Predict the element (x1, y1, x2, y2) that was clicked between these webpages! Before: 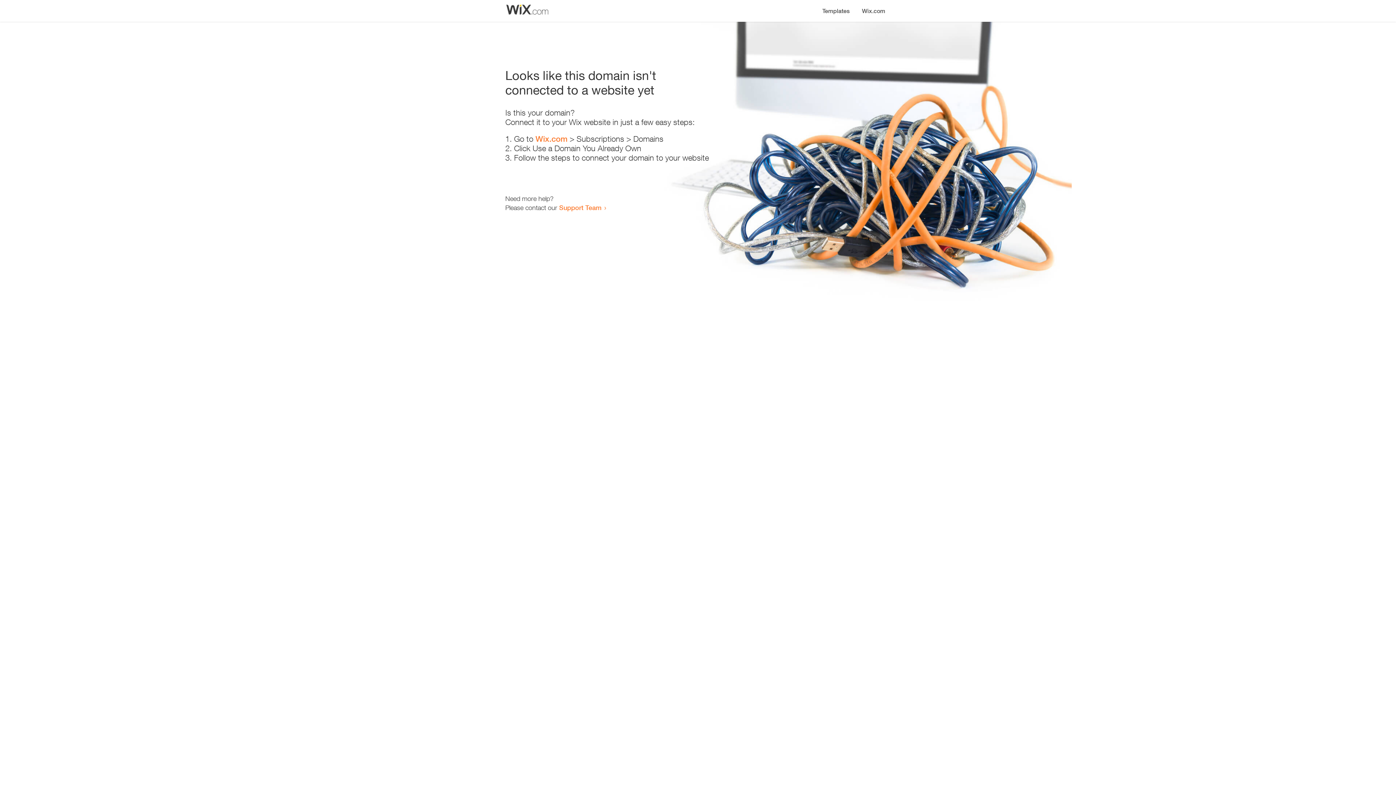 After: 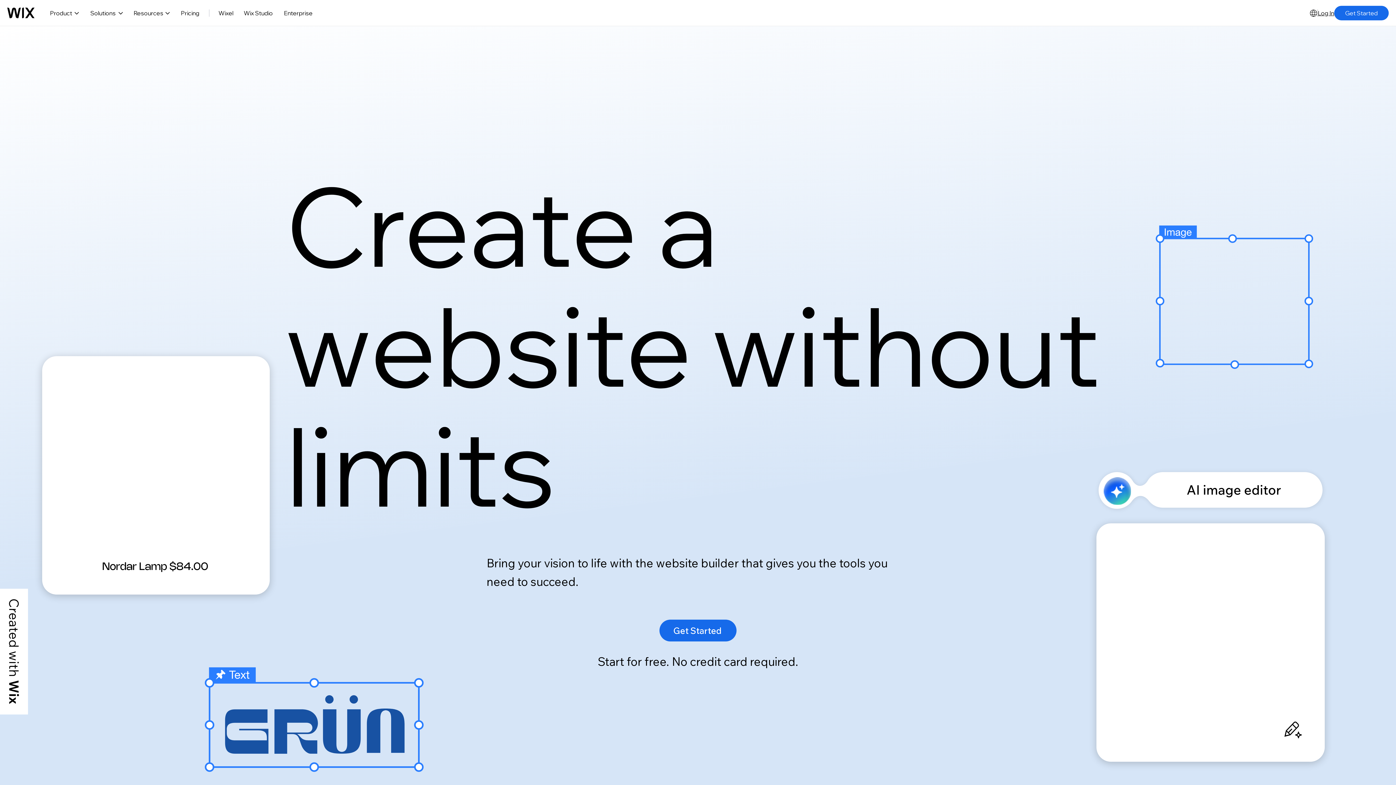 Action: bbox: (856, 0, 890, 14) label: Wix.com